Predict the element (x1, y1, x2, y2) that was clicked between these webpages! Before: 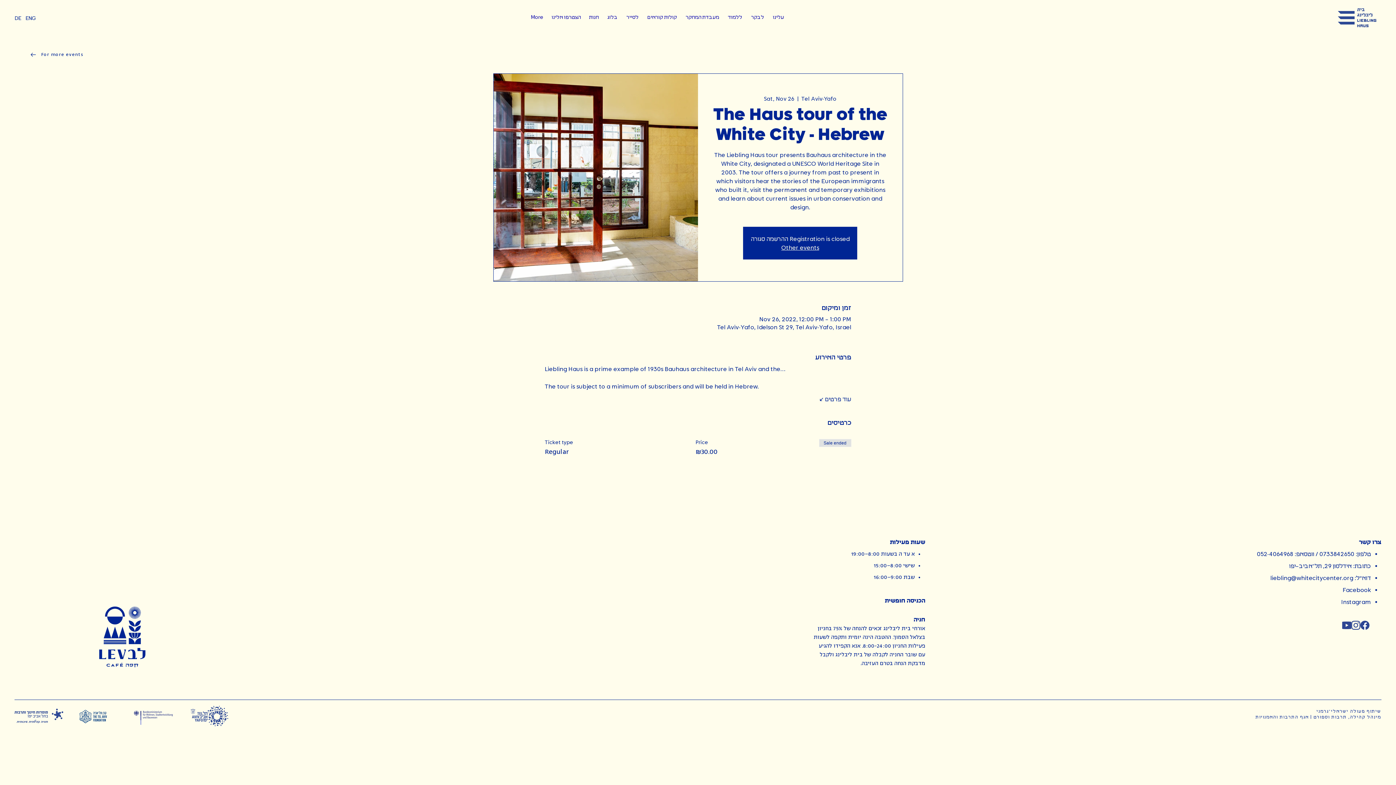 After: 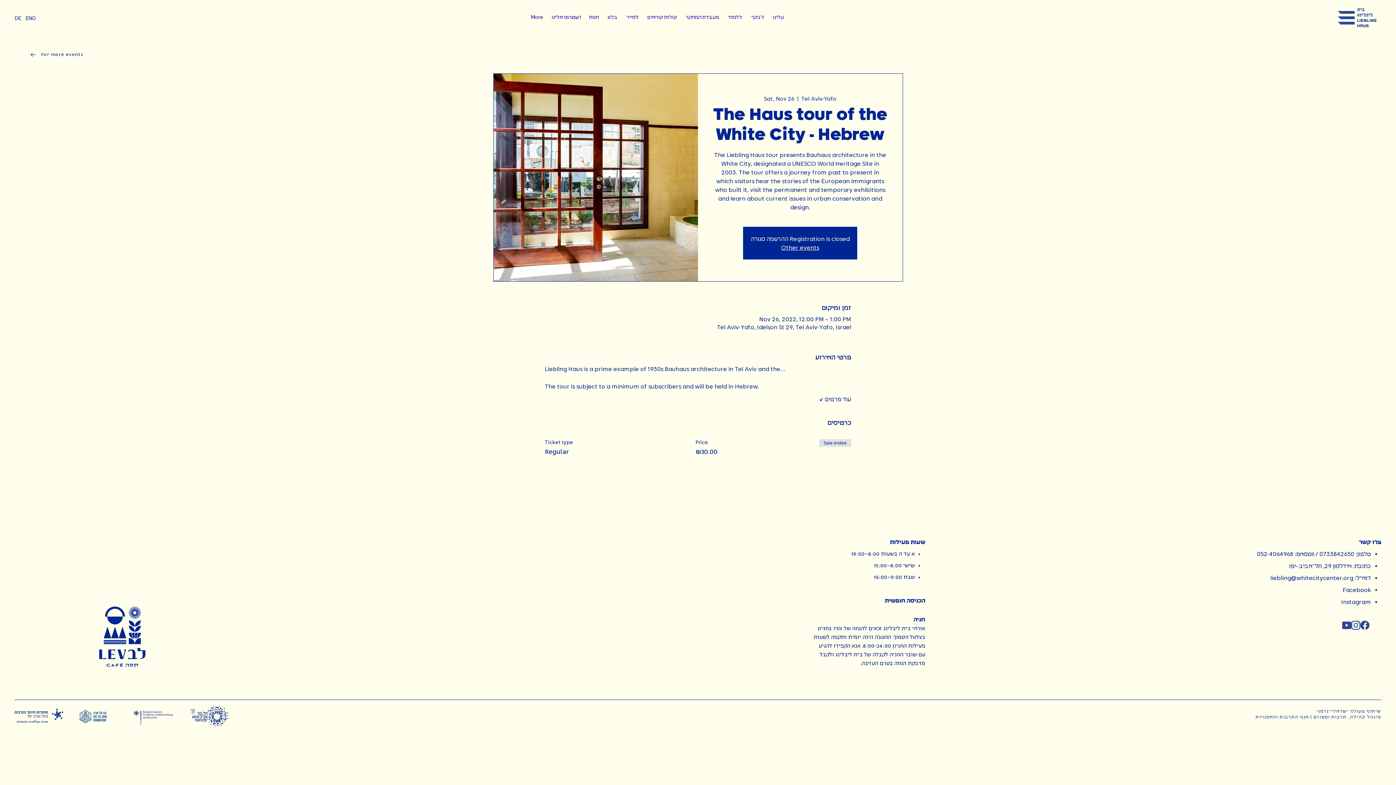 Action: bbox: (643, 8, 681, 26) label: קולות קוראים